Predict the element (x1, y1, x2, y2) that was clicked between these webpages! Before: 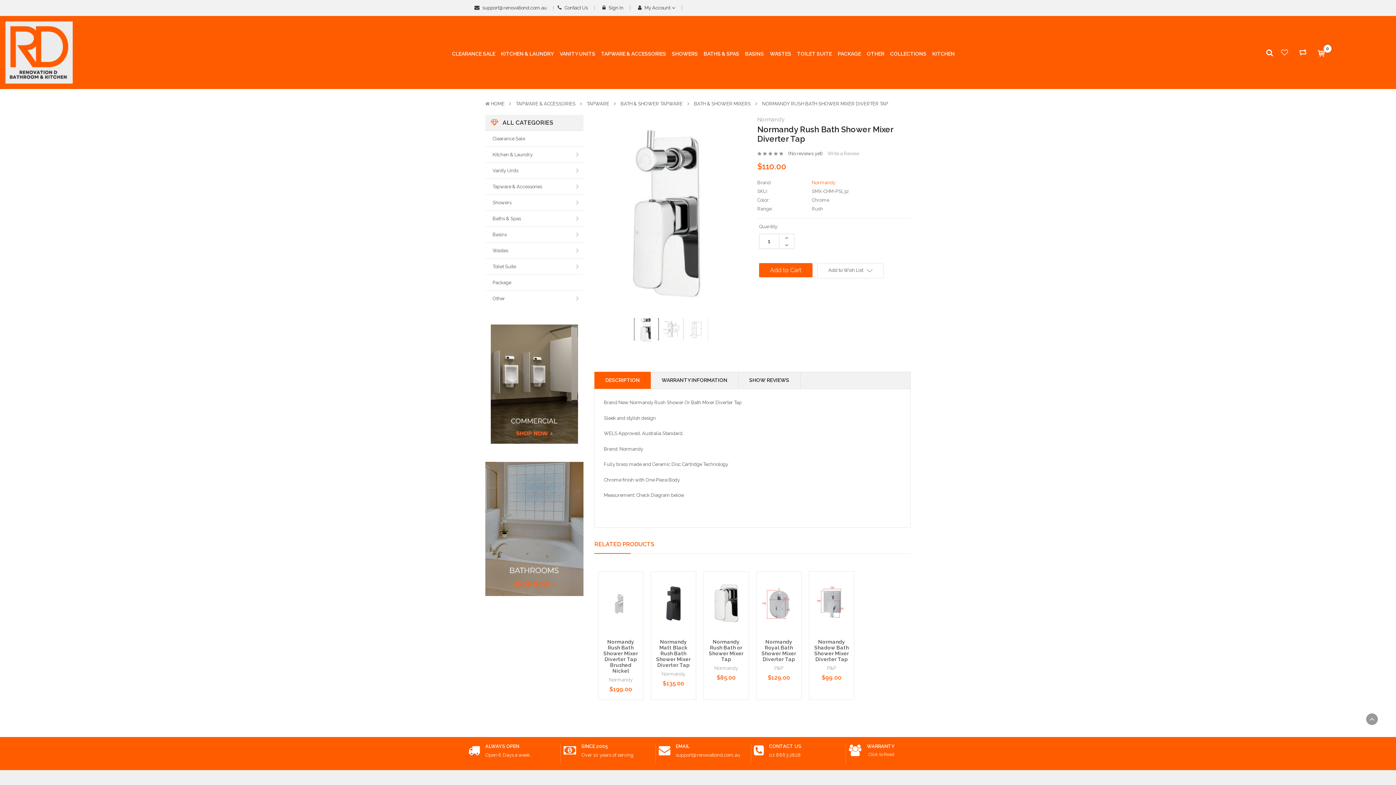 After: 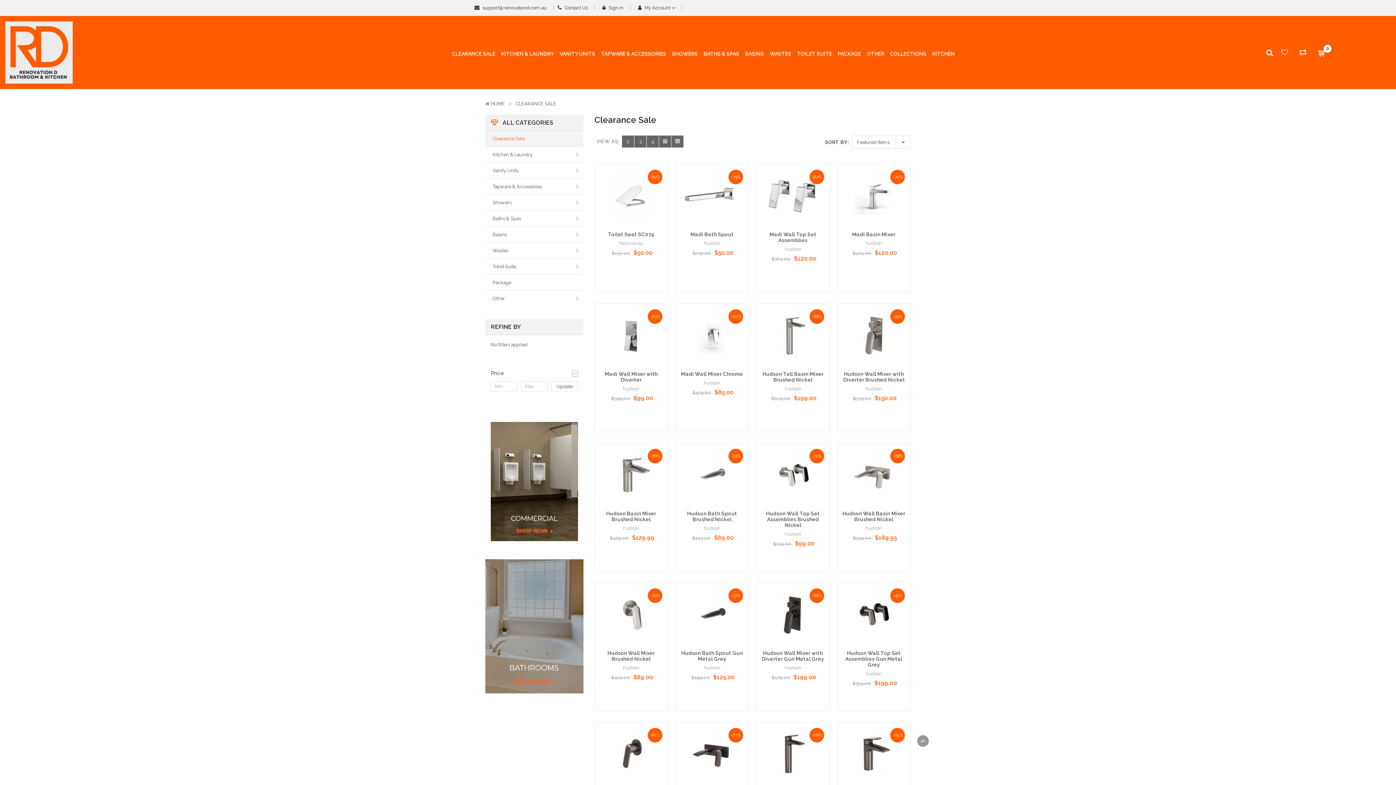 Action: bbox: (449, 46, 498, 61) label: Clearance Sale